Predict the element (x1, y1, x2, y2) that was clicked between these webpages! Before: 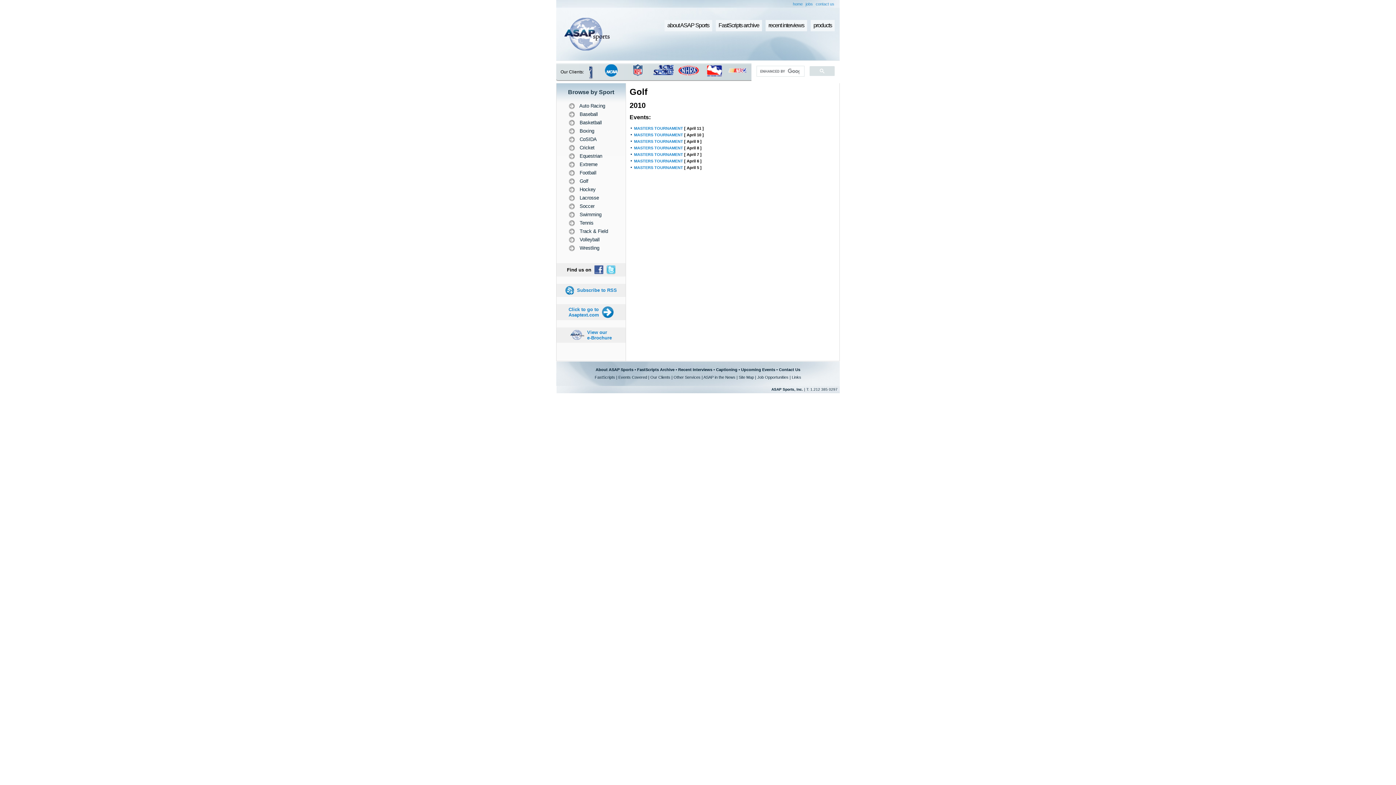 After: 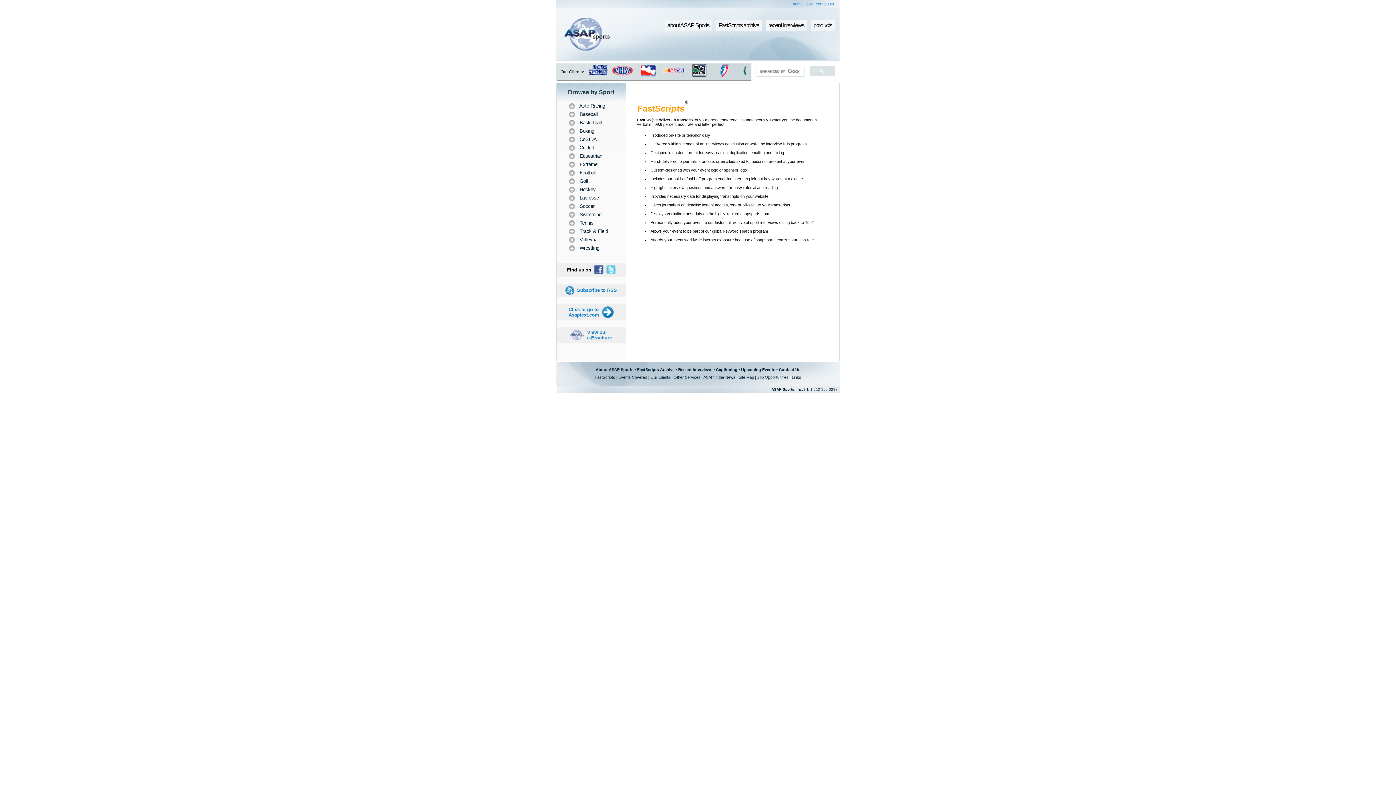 Action: label: FastScripts bbox: (594, 375, 615, 379)